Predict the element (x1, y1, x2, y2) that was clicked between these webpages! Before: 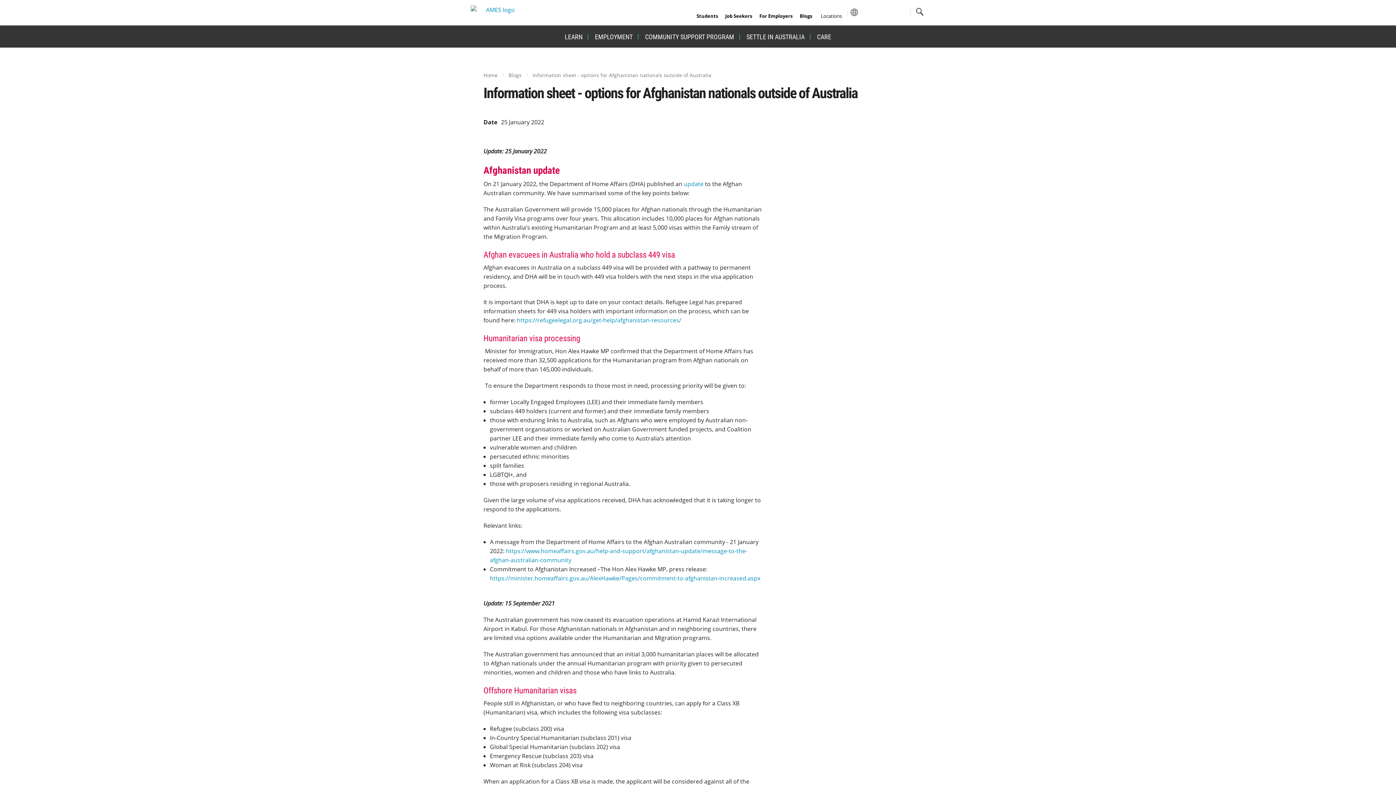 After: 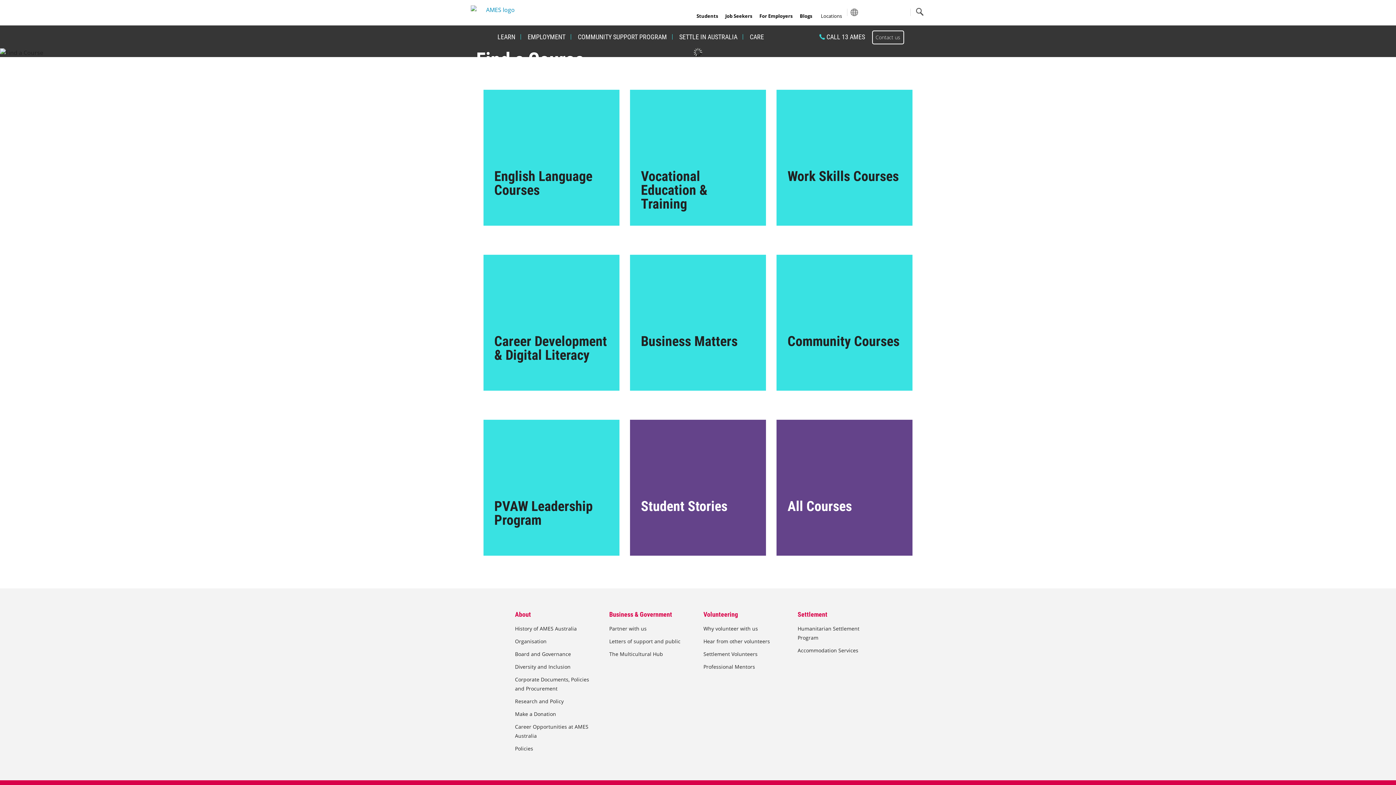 Action: bbox: (559, 27, 588, 47) label: LEARN